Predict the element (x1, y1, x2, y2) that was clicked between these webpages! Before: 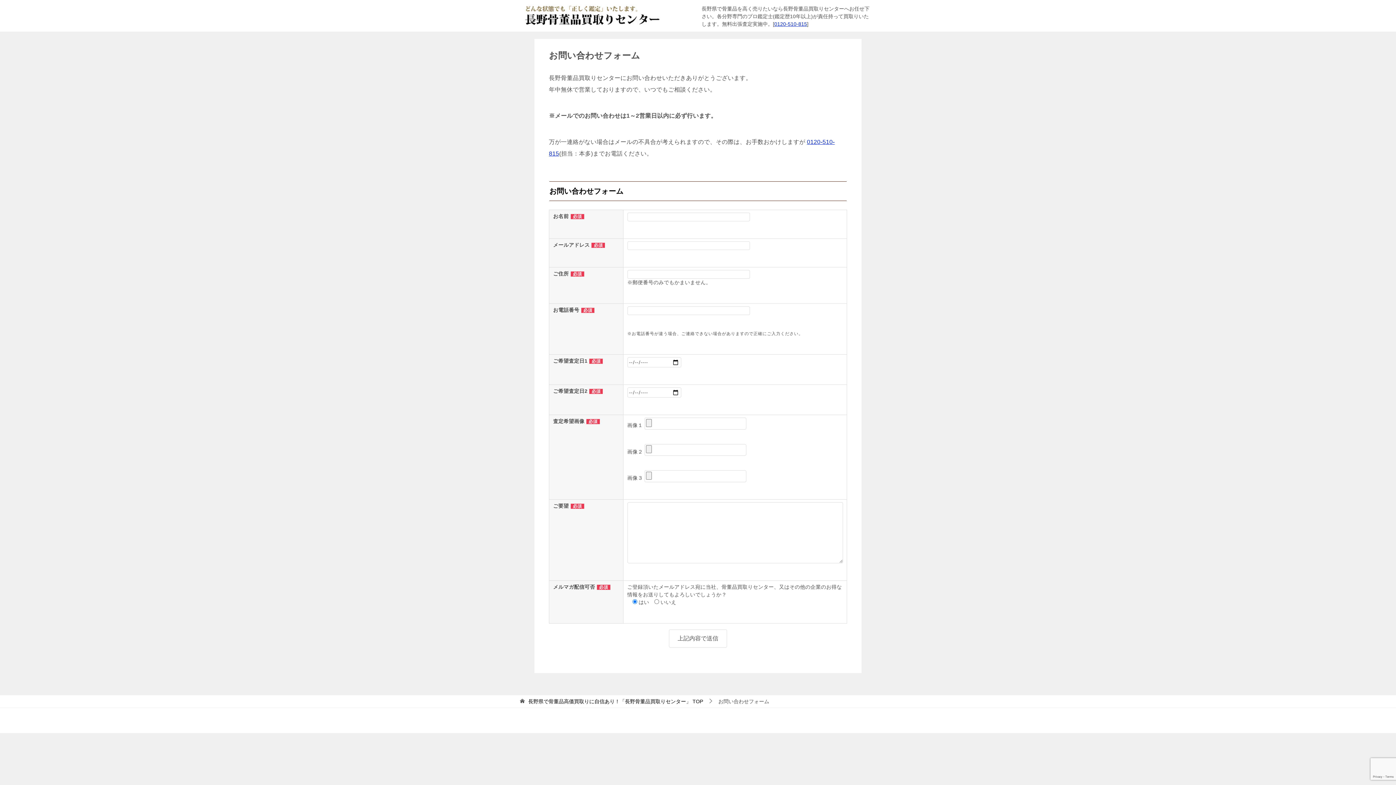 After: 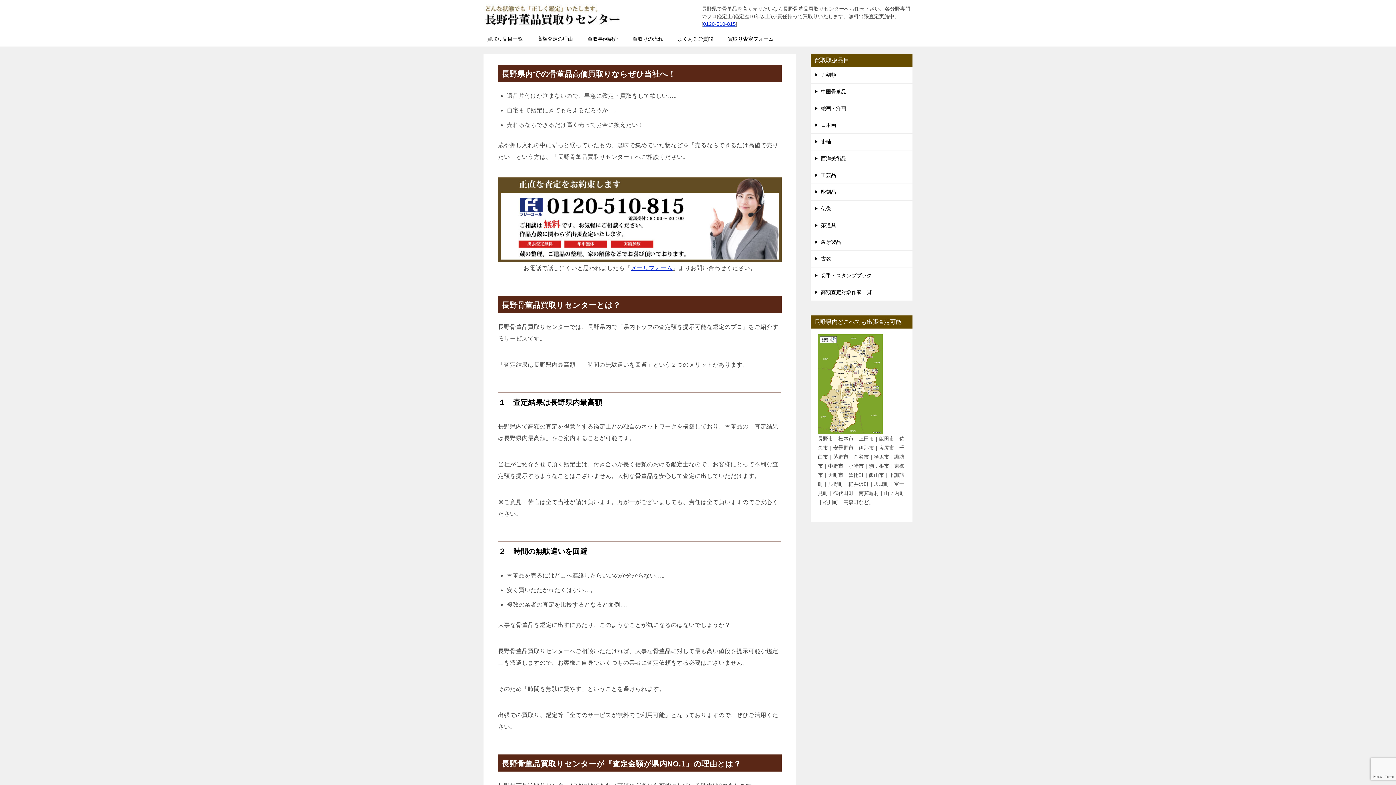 Action: bbox: (523, 13, 661, 25)